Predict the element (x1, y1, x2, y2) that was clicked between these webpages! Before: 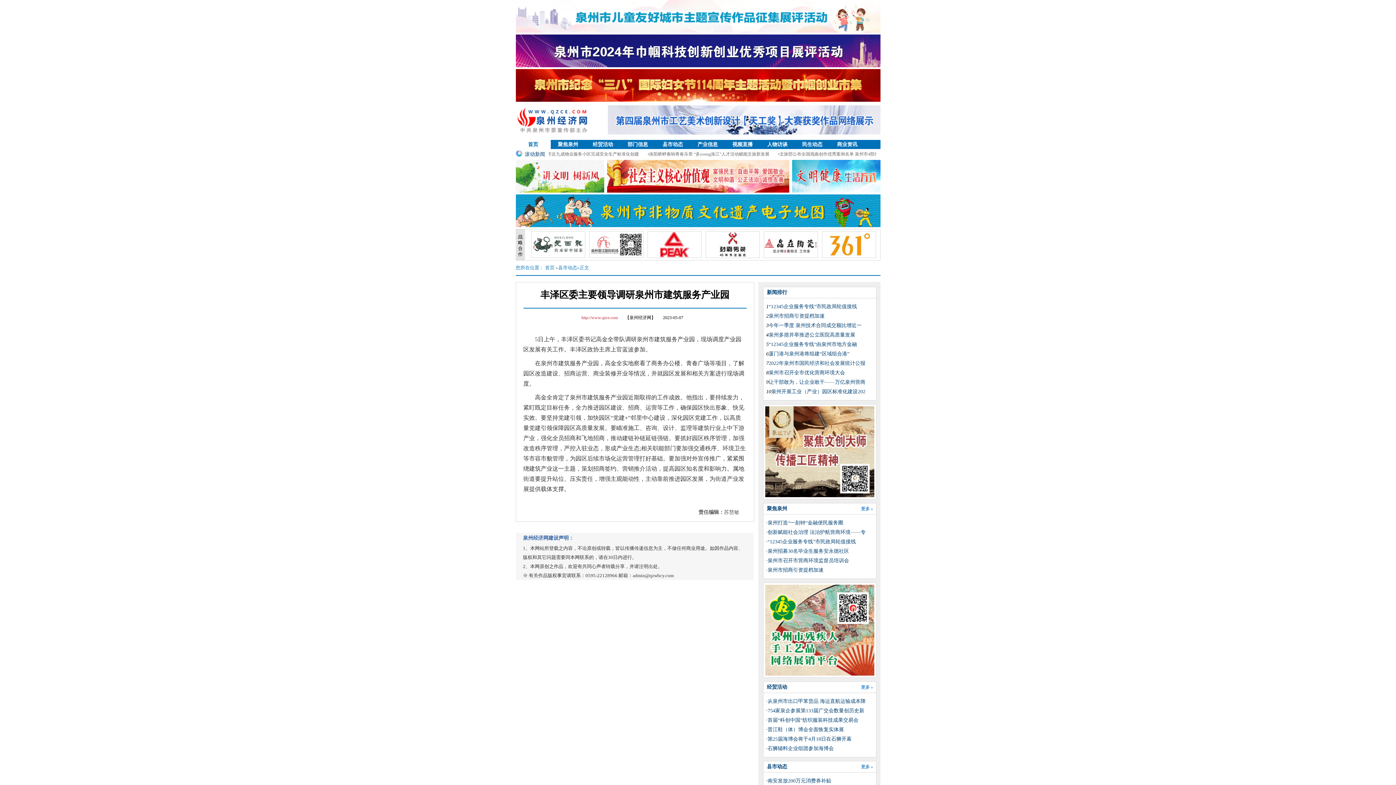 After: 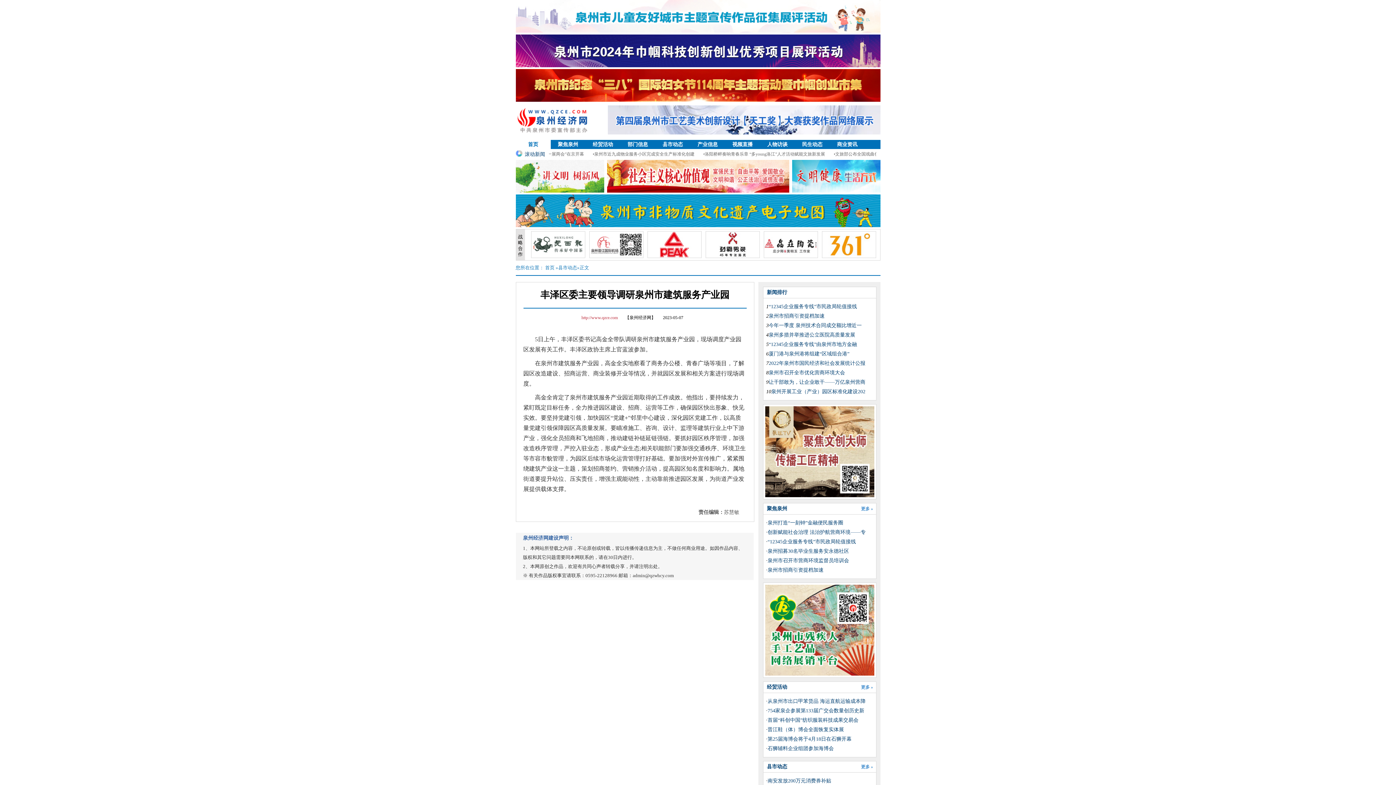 Action: bbox: (822, 253, 875, 258)